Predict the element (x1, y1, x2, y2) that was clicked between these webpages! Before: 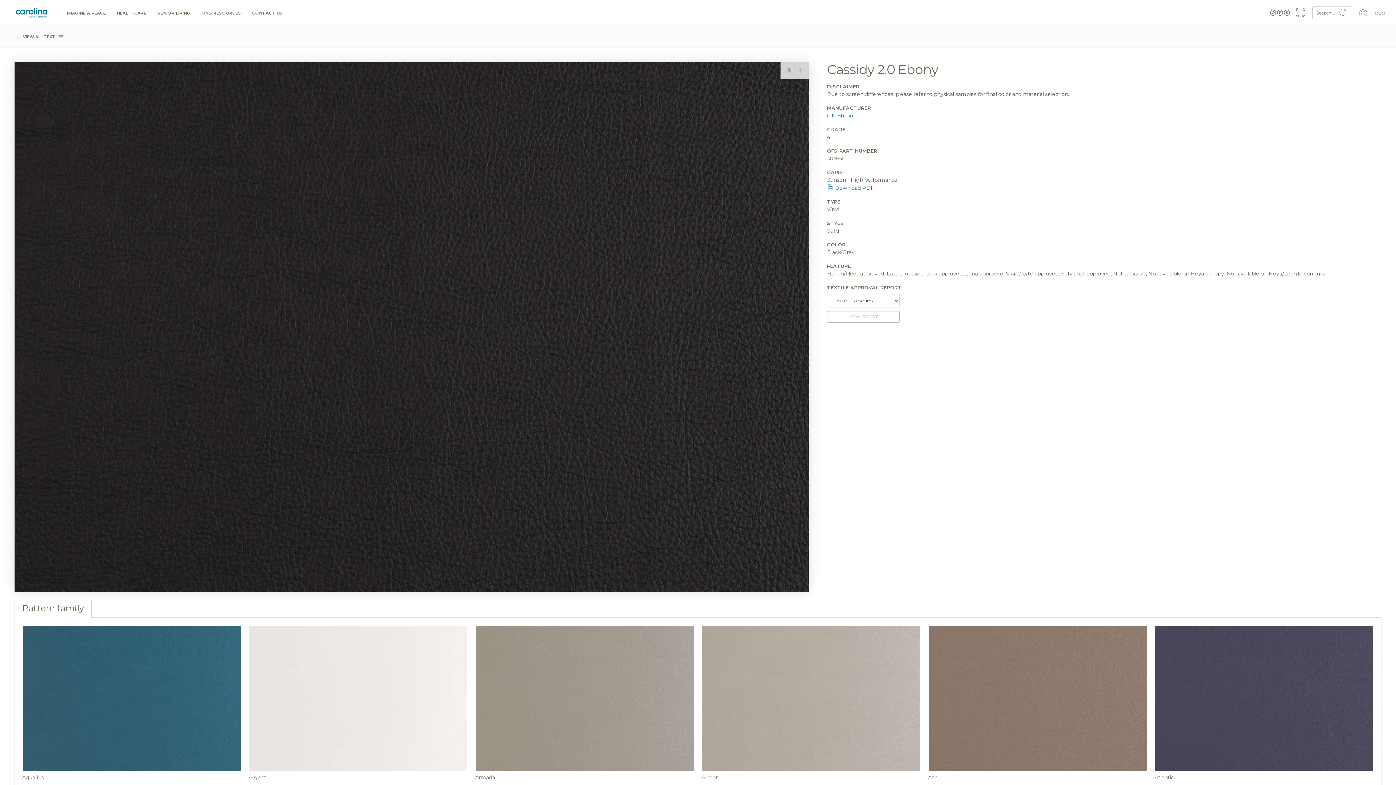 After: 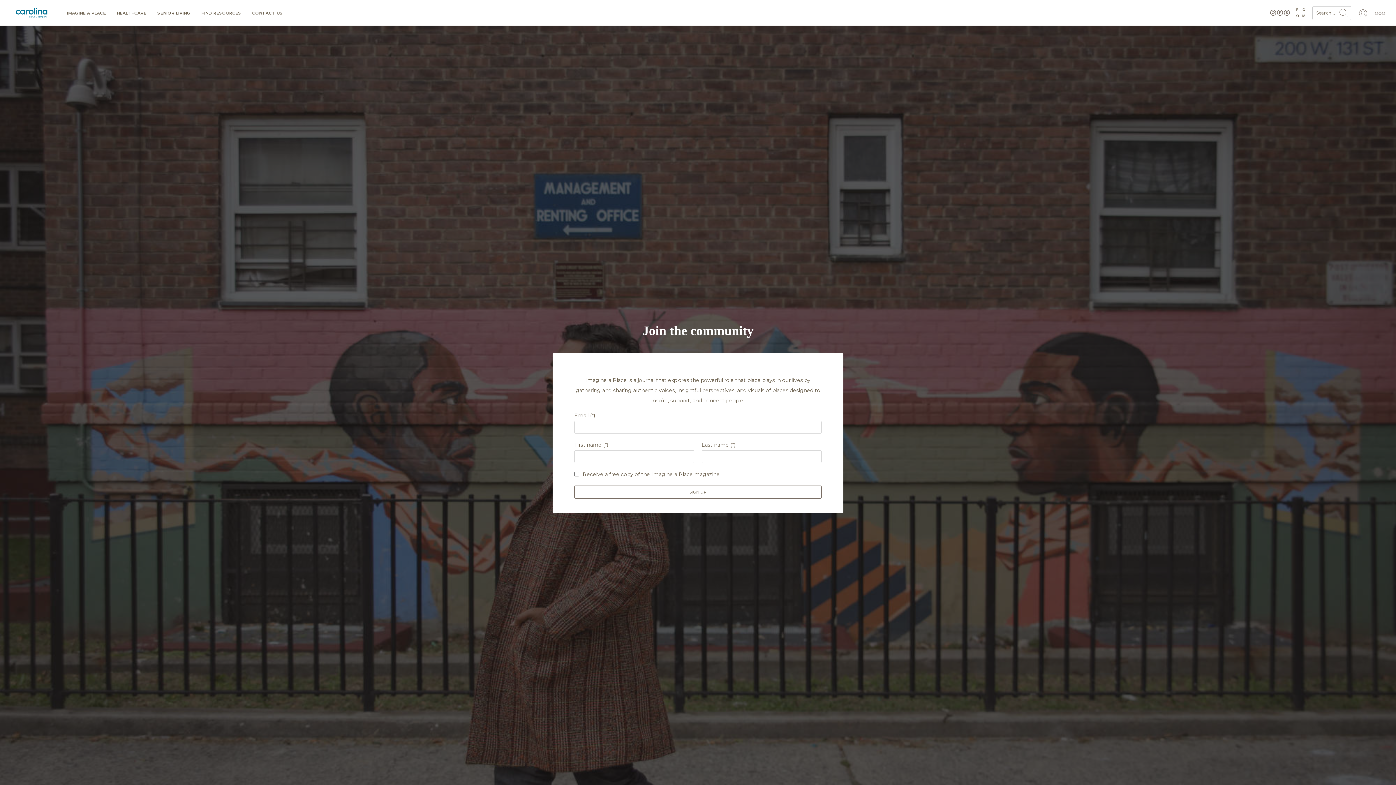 Action: label: IMAGINE A PLACE bbox: (66, 11, 105, 15)